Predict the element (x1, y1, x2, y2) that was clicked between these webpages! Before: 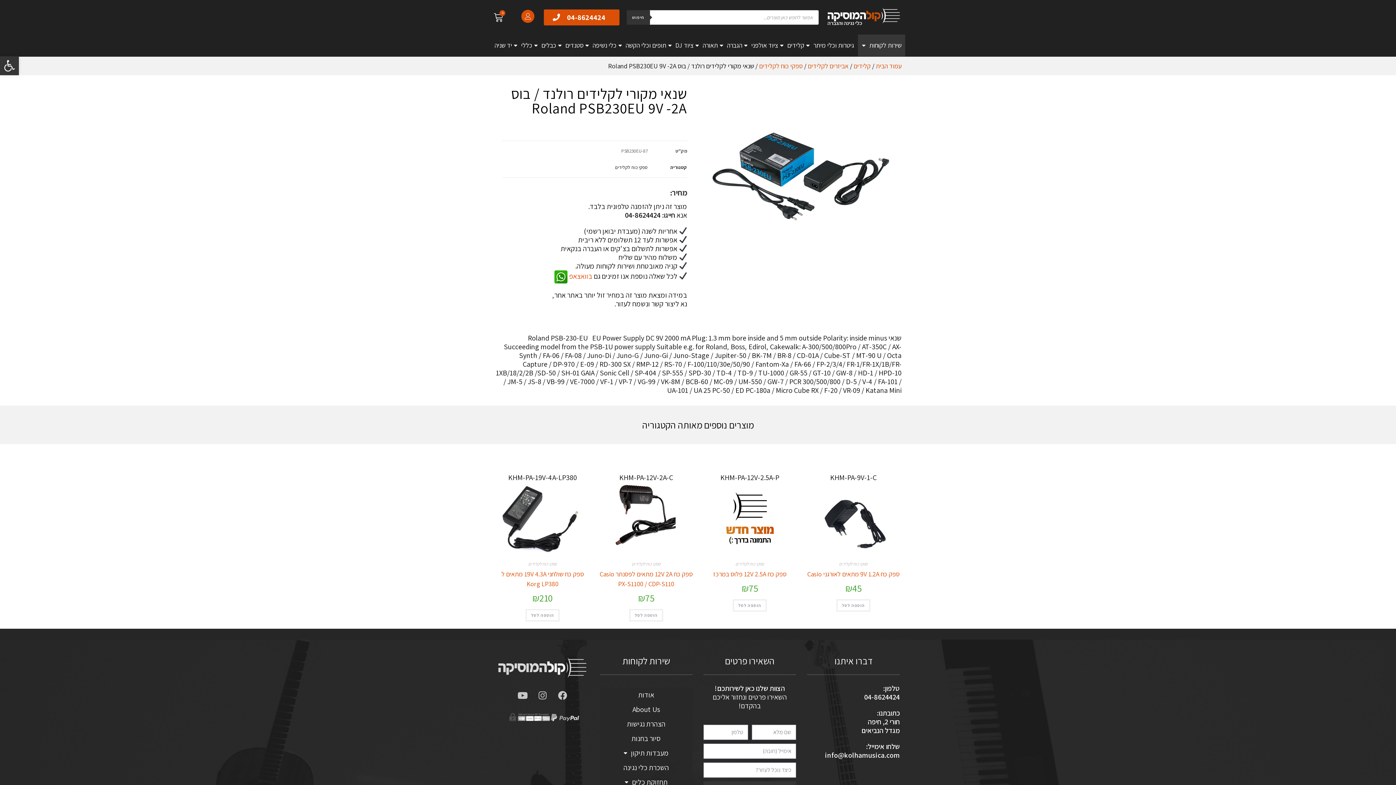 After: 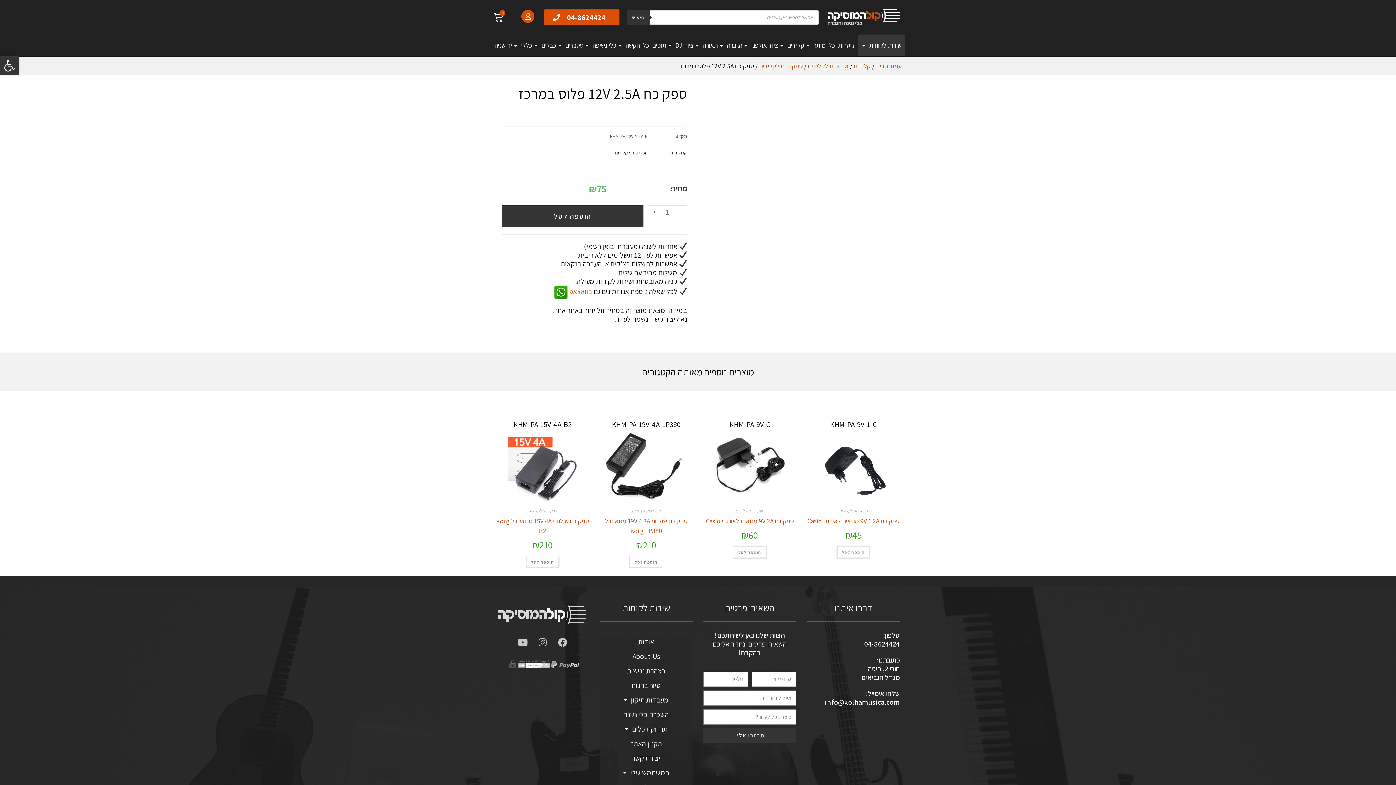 Action: bbox: (713, 569, 786, 579) label: ספק כח 12V 2.5A פלוס במרכז